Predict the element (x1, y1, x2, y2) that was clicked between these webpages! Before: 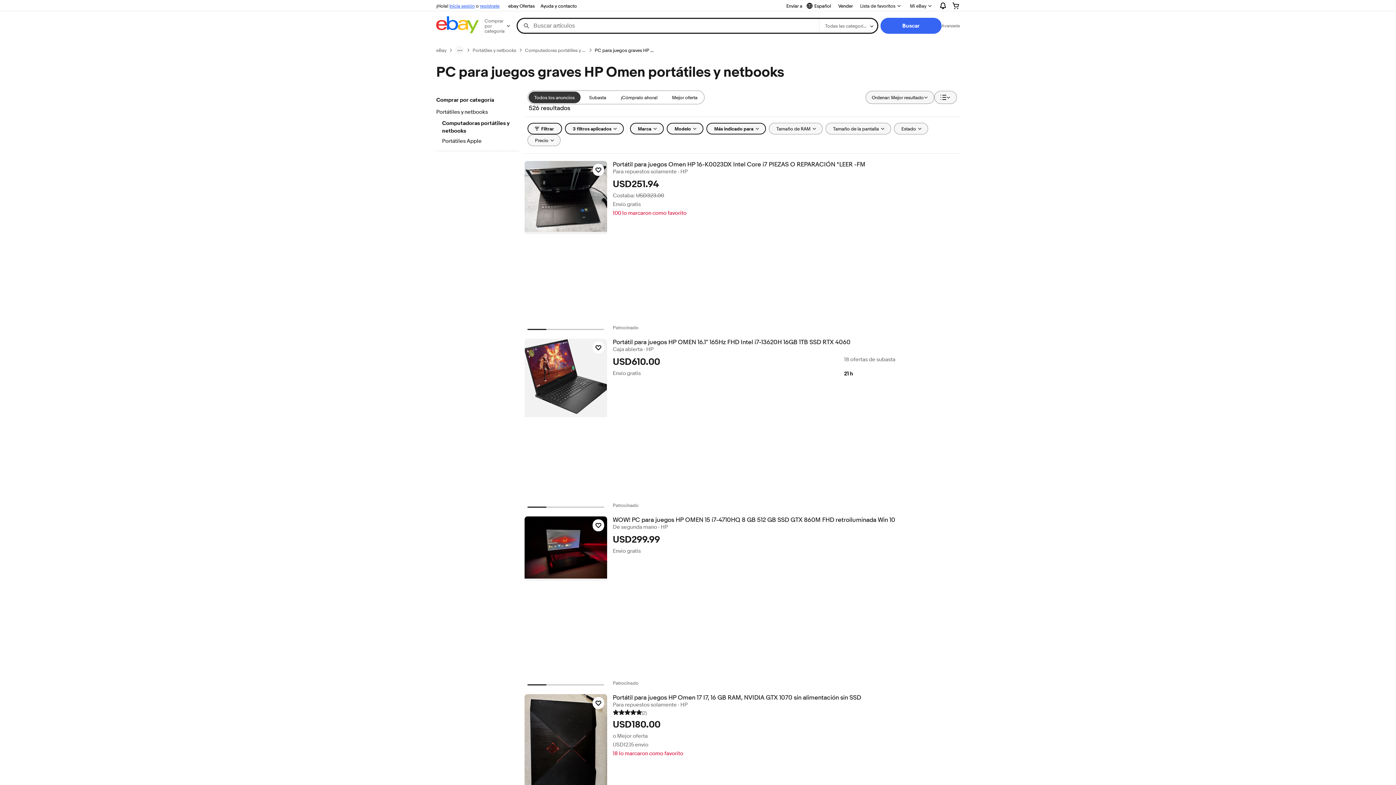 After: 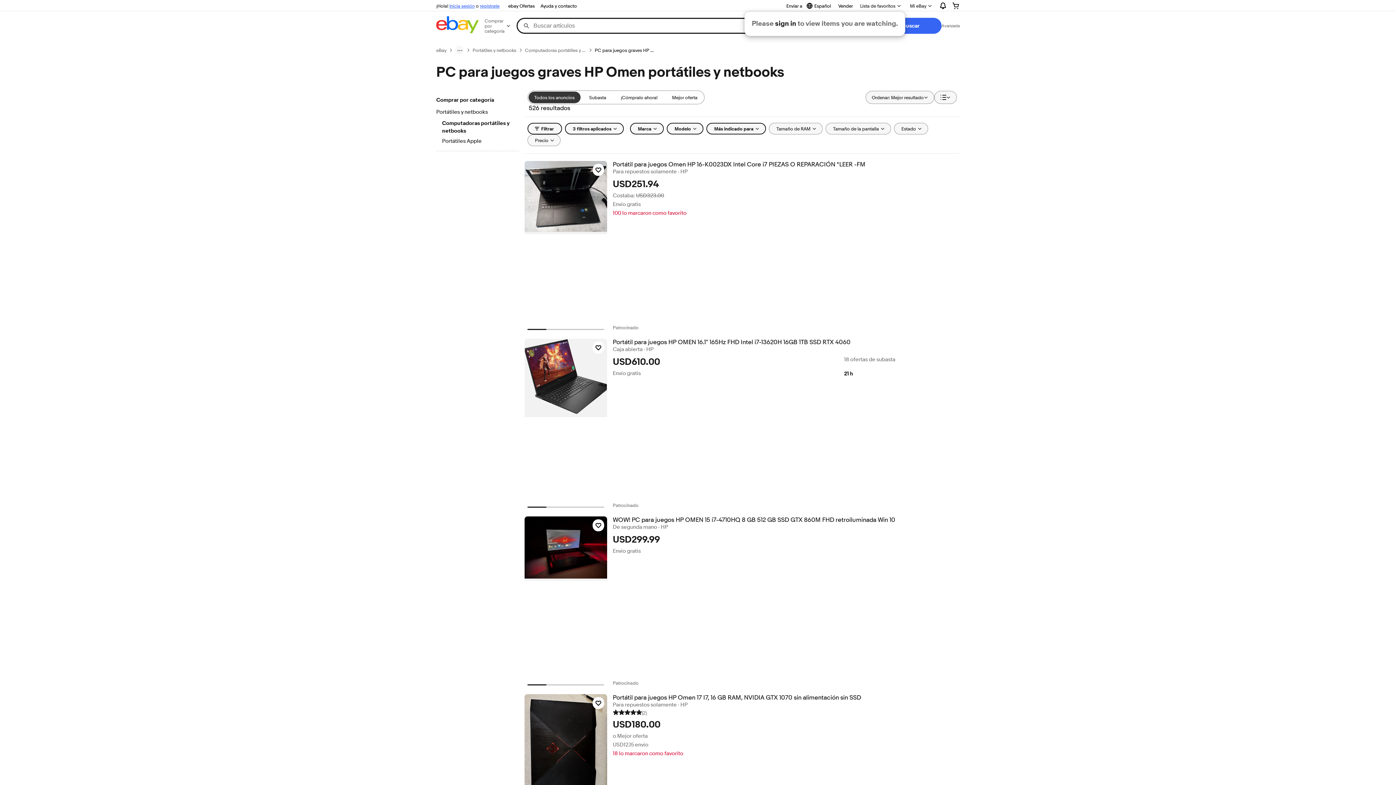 Action: bbox: (856, 0, 905, 11) label: Lista de favoritos